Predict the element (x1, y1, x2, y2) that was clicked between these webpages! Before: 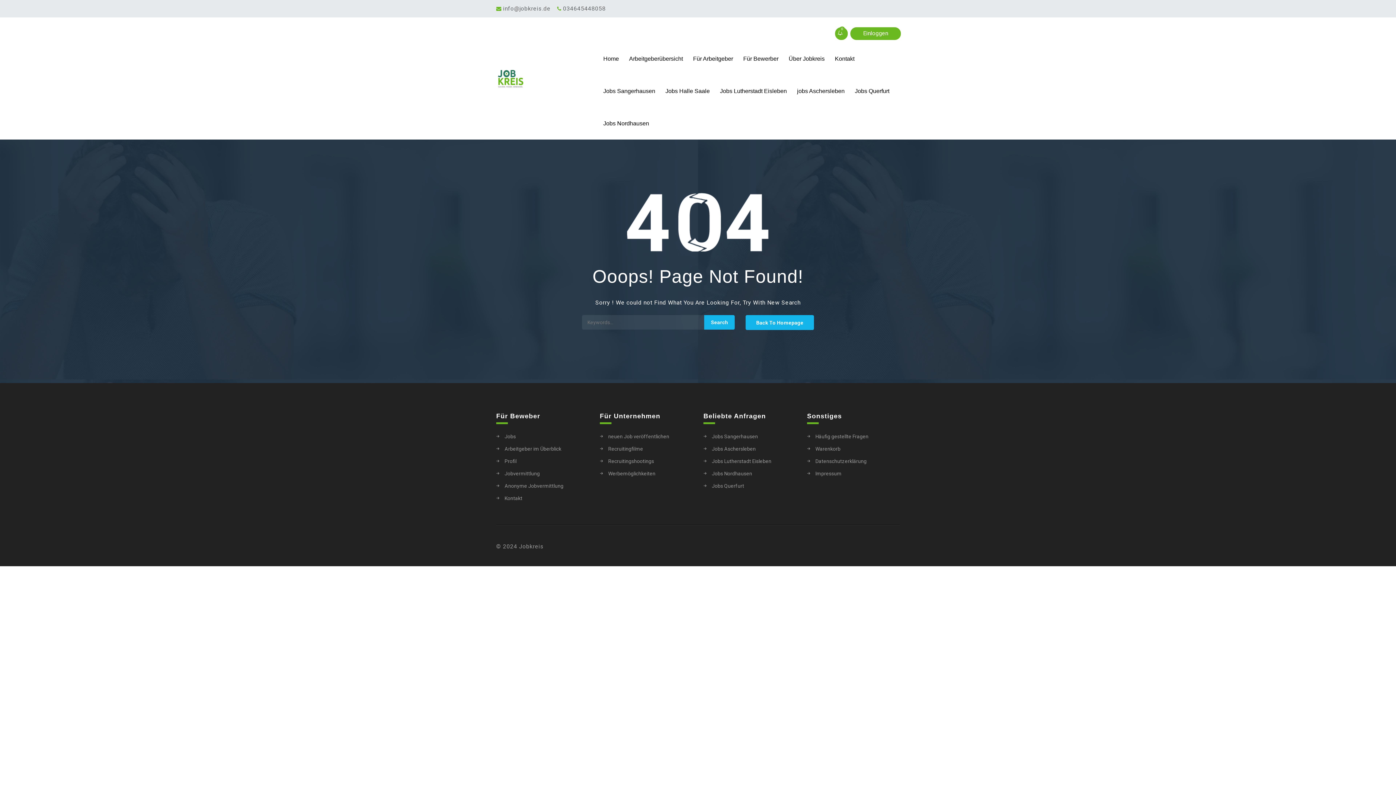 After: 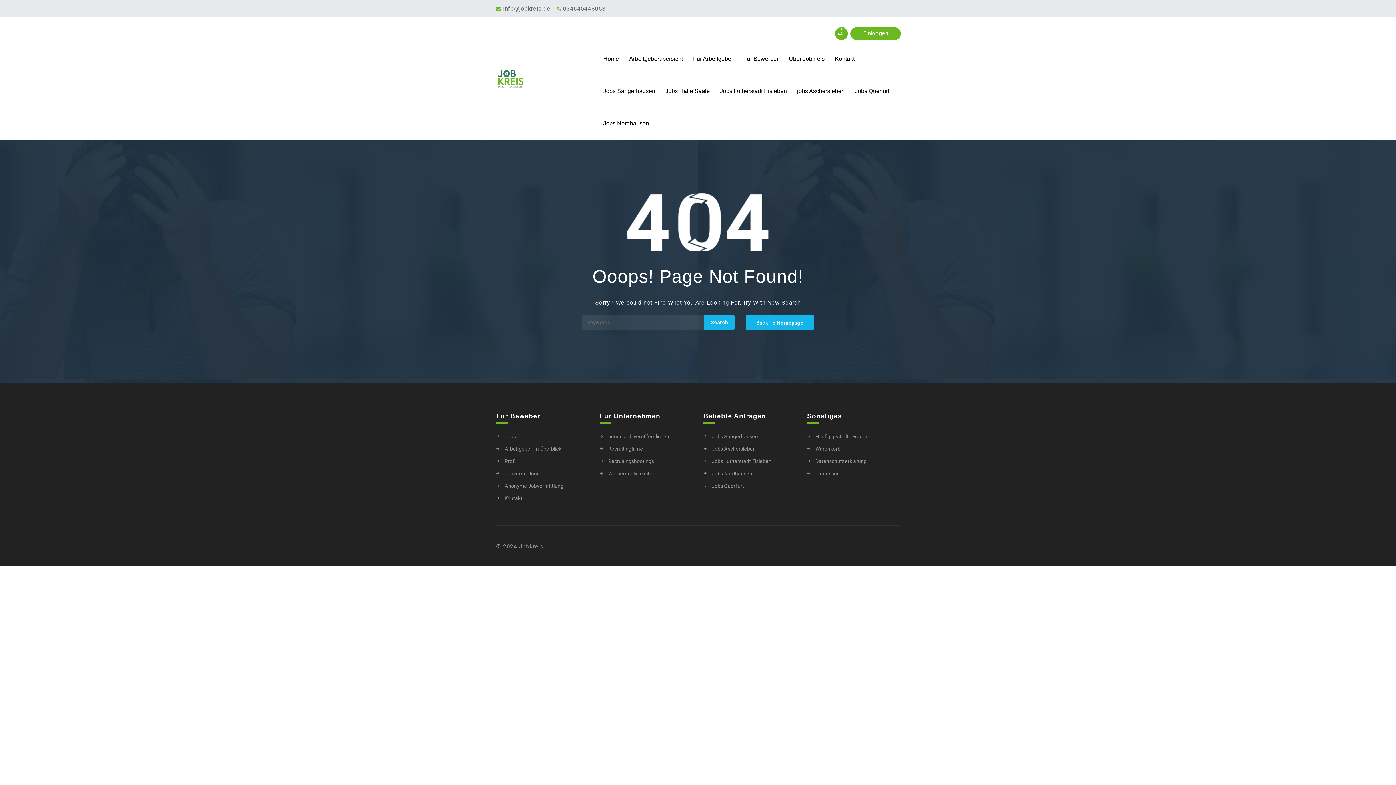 Action: label: 034645448058 bbox: (563, 5, 605, 12)